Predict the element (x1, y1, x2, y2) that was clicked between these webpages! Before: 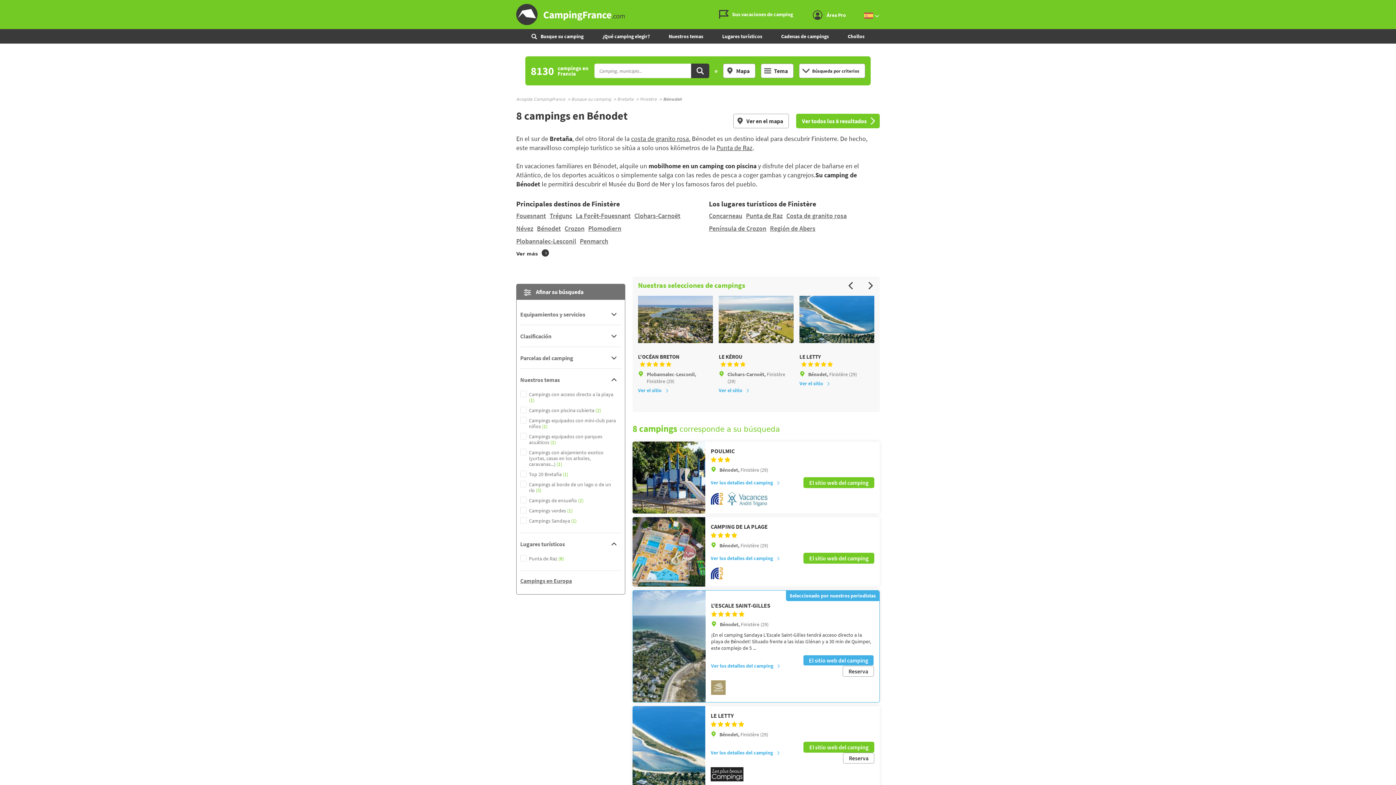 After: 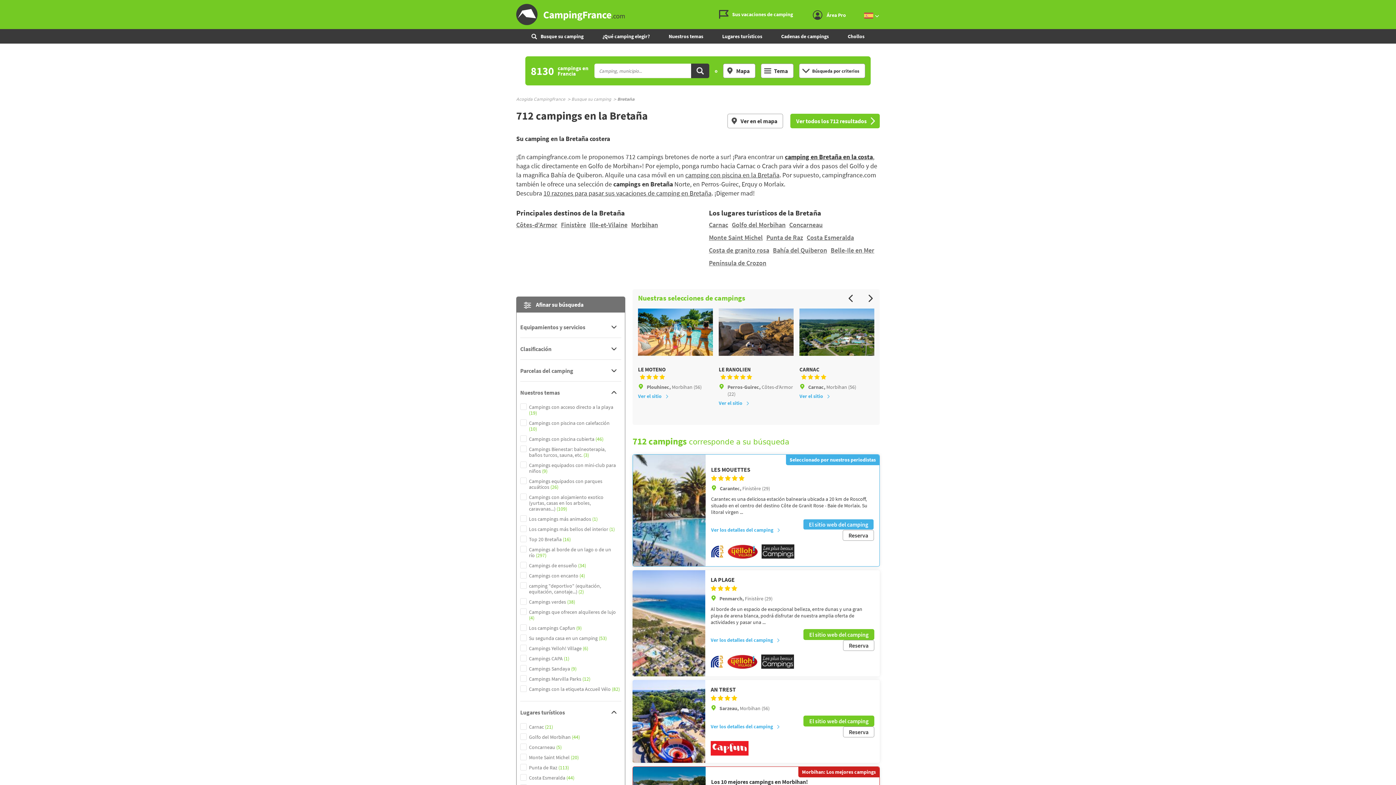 Action: bbox: (617, 96, 634, 101) label: Bretaña 